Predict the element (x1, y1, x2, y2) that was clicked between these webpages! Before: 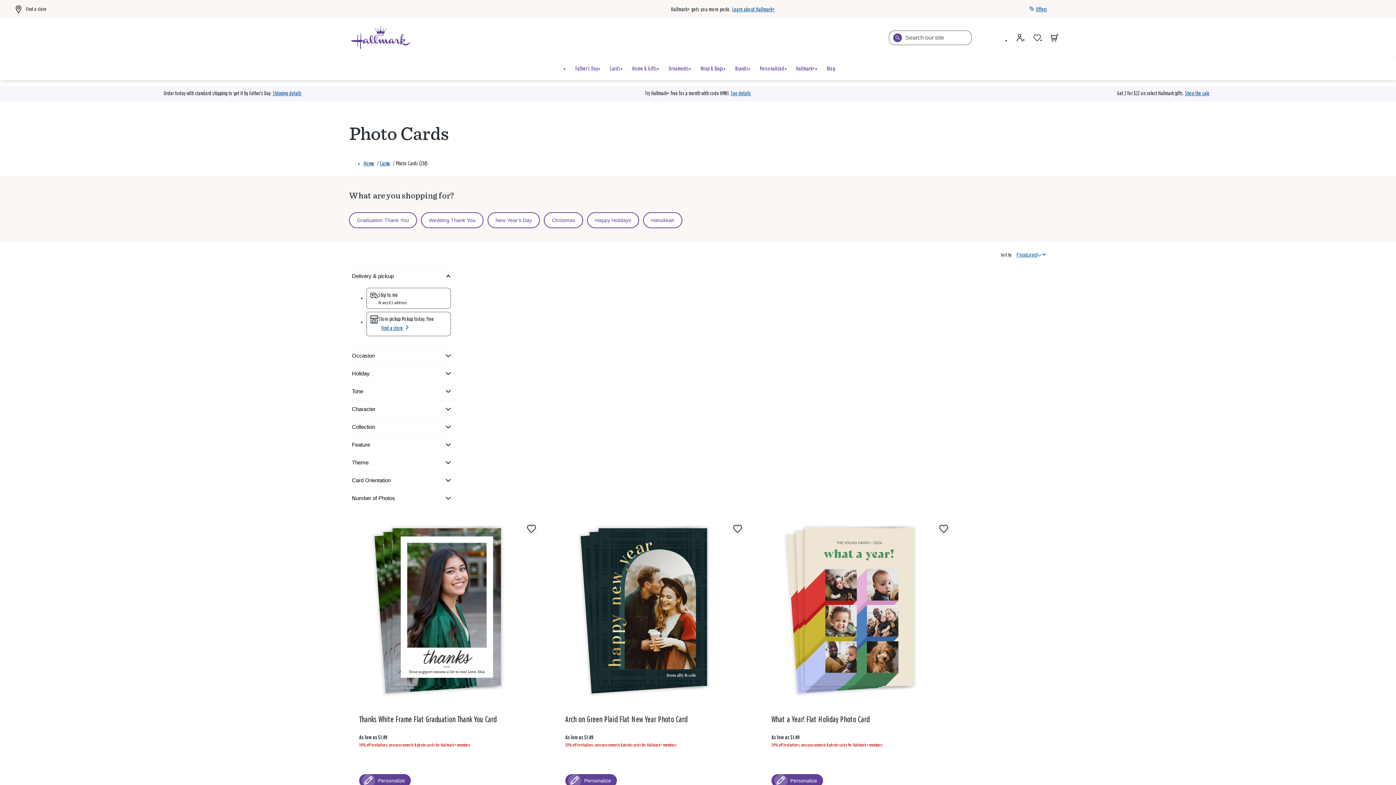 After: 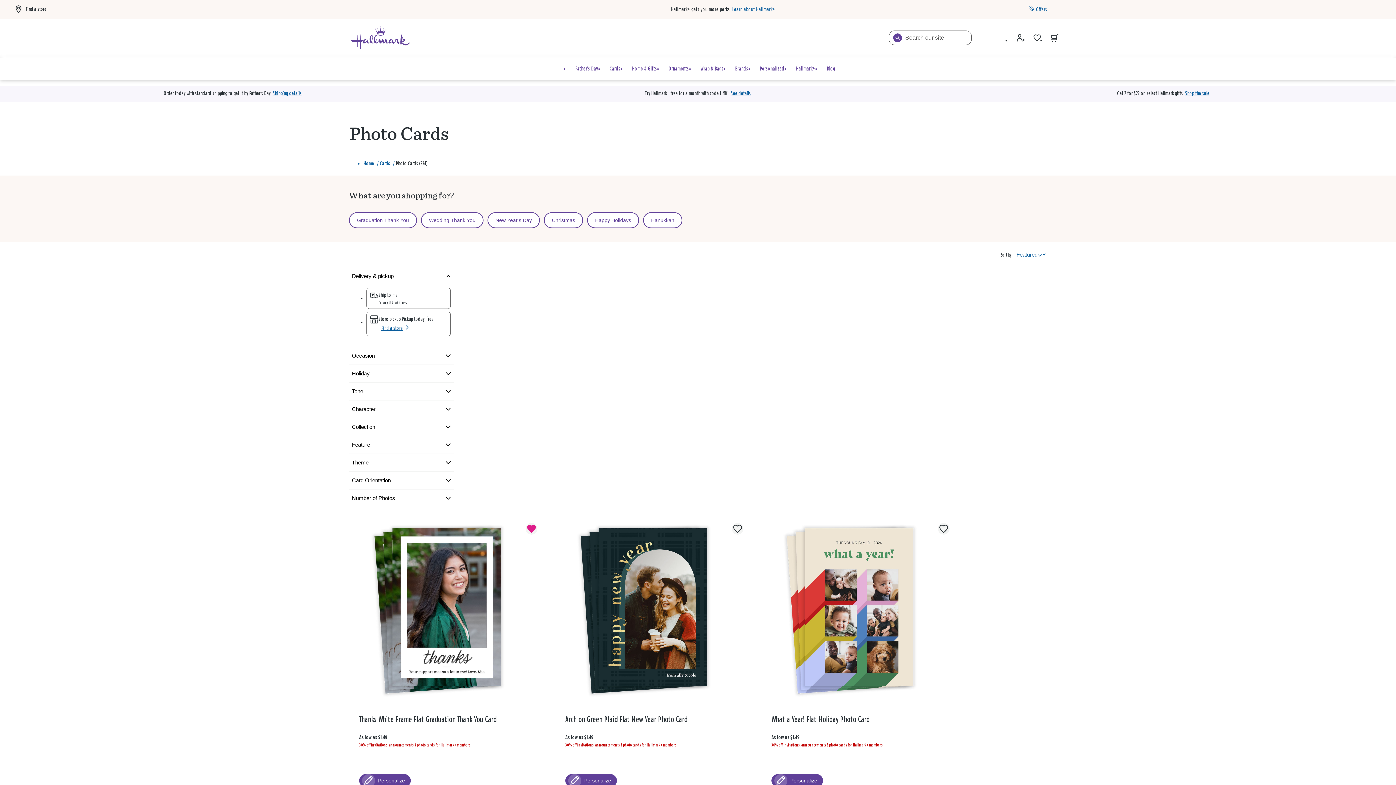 Action: label: Add to Favorites bbox: (525, 523, 537, 534)